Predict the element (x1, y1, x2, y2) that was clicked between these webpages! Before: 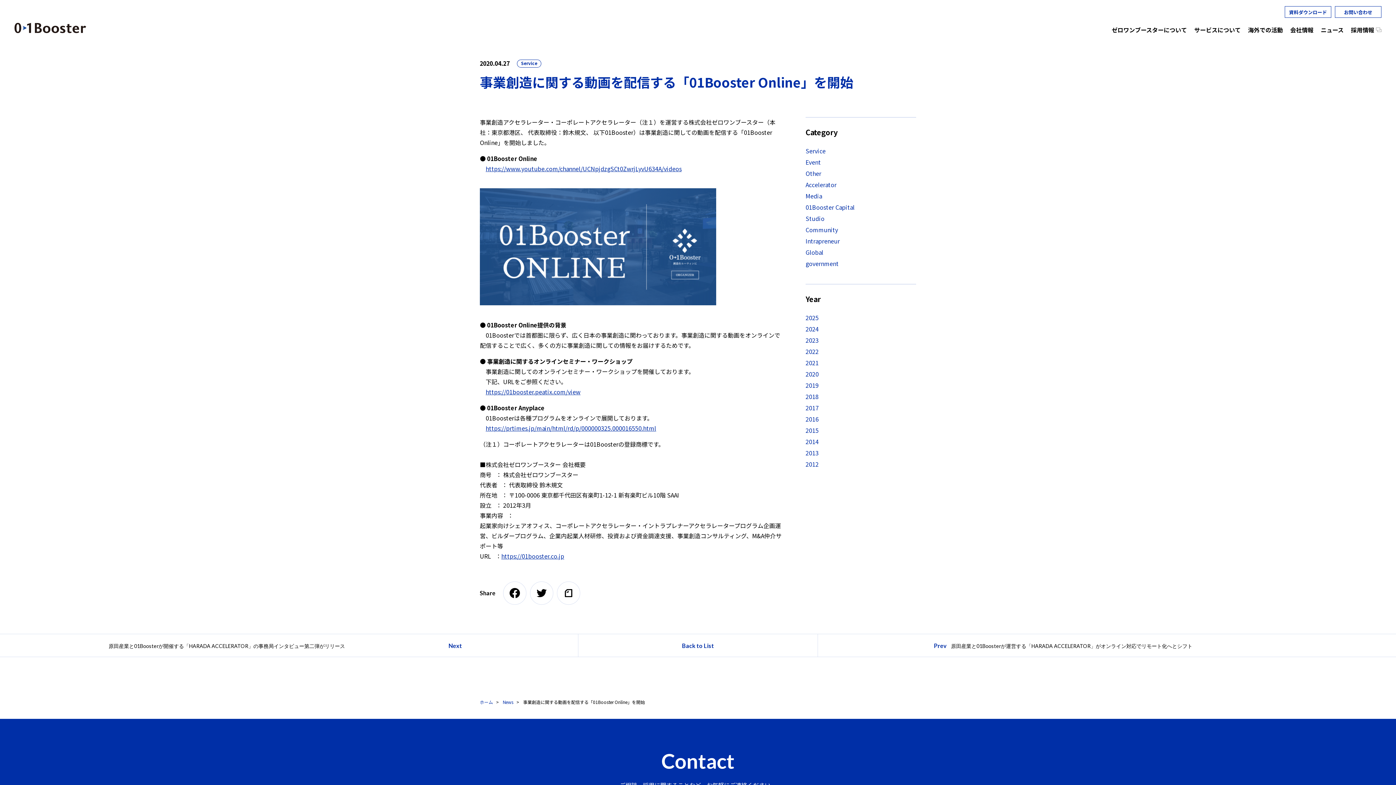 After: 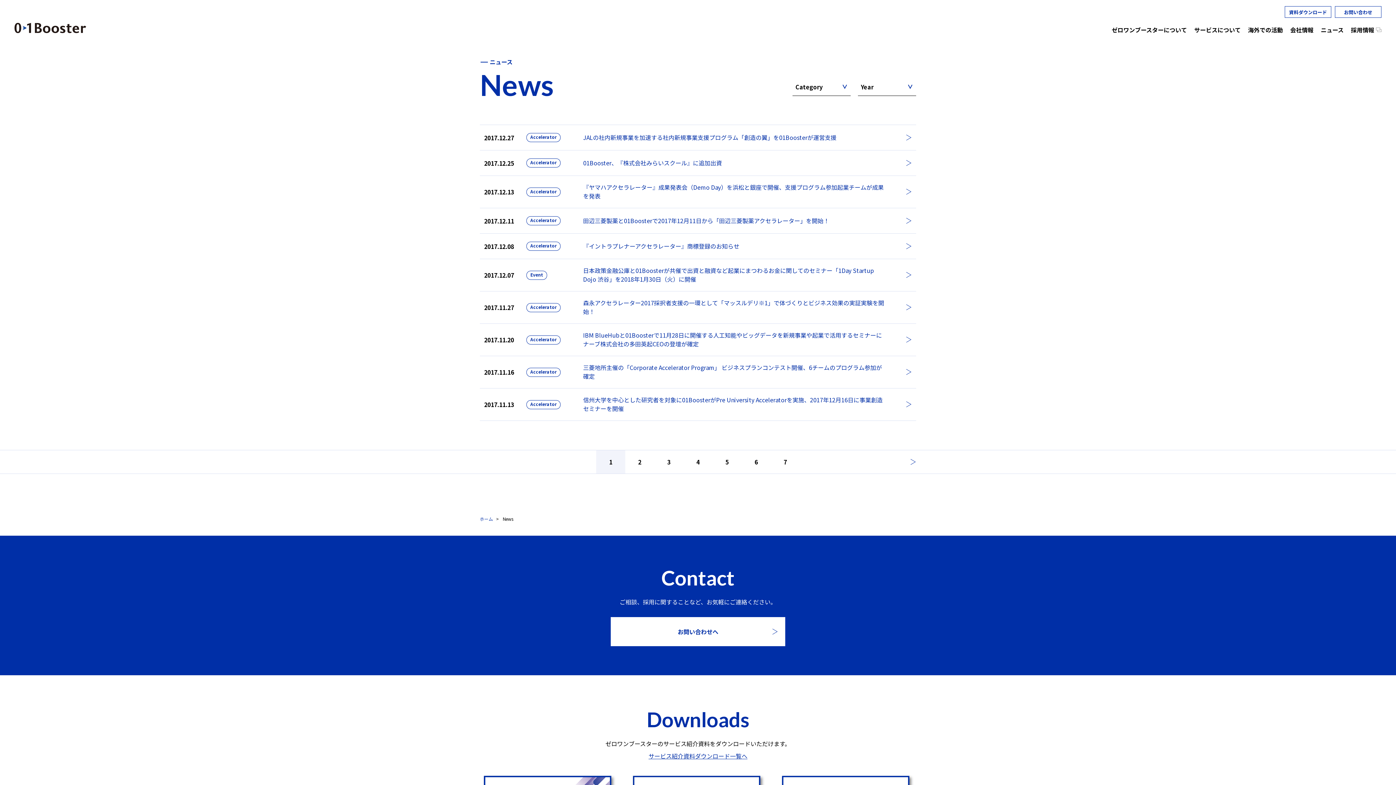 Action: label: 2017 bbox: (805, 403, 916, 412)